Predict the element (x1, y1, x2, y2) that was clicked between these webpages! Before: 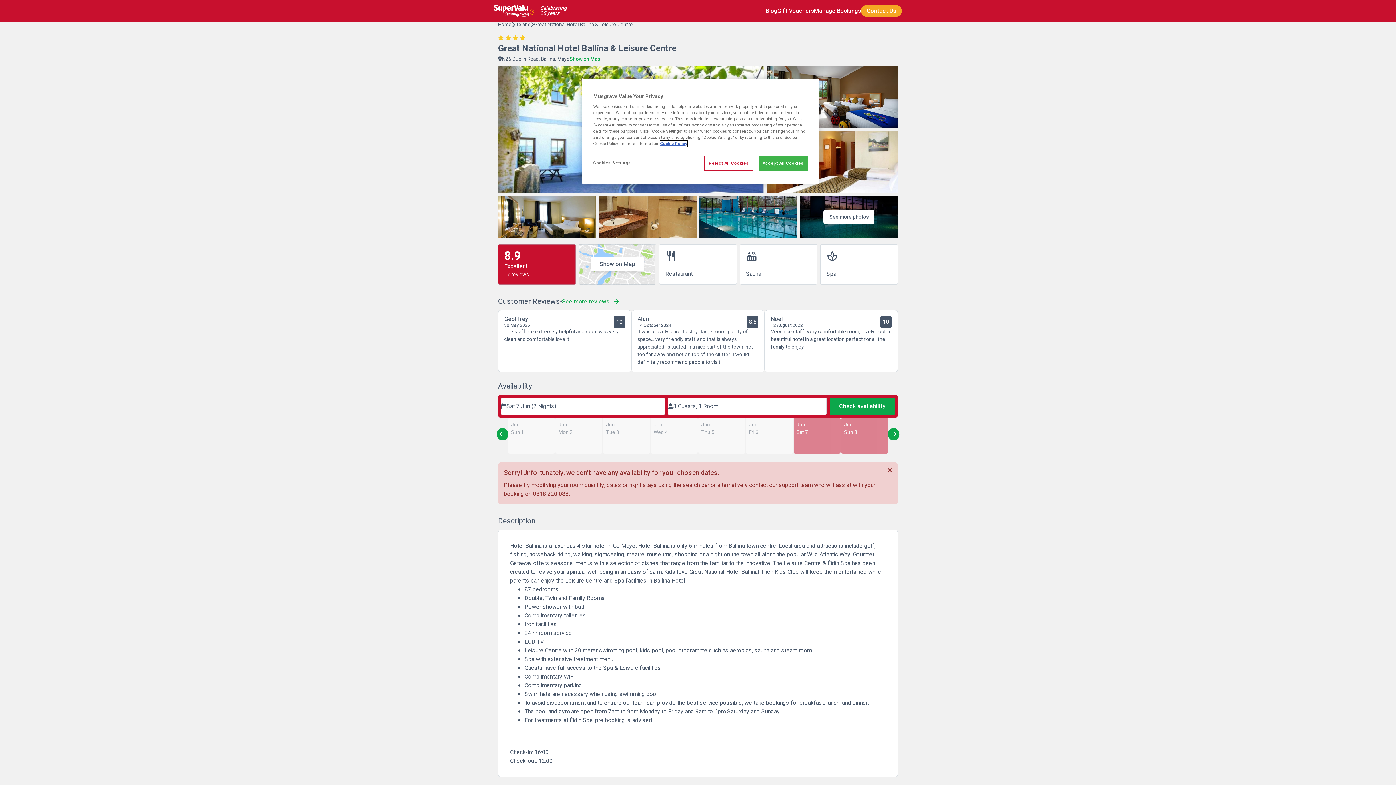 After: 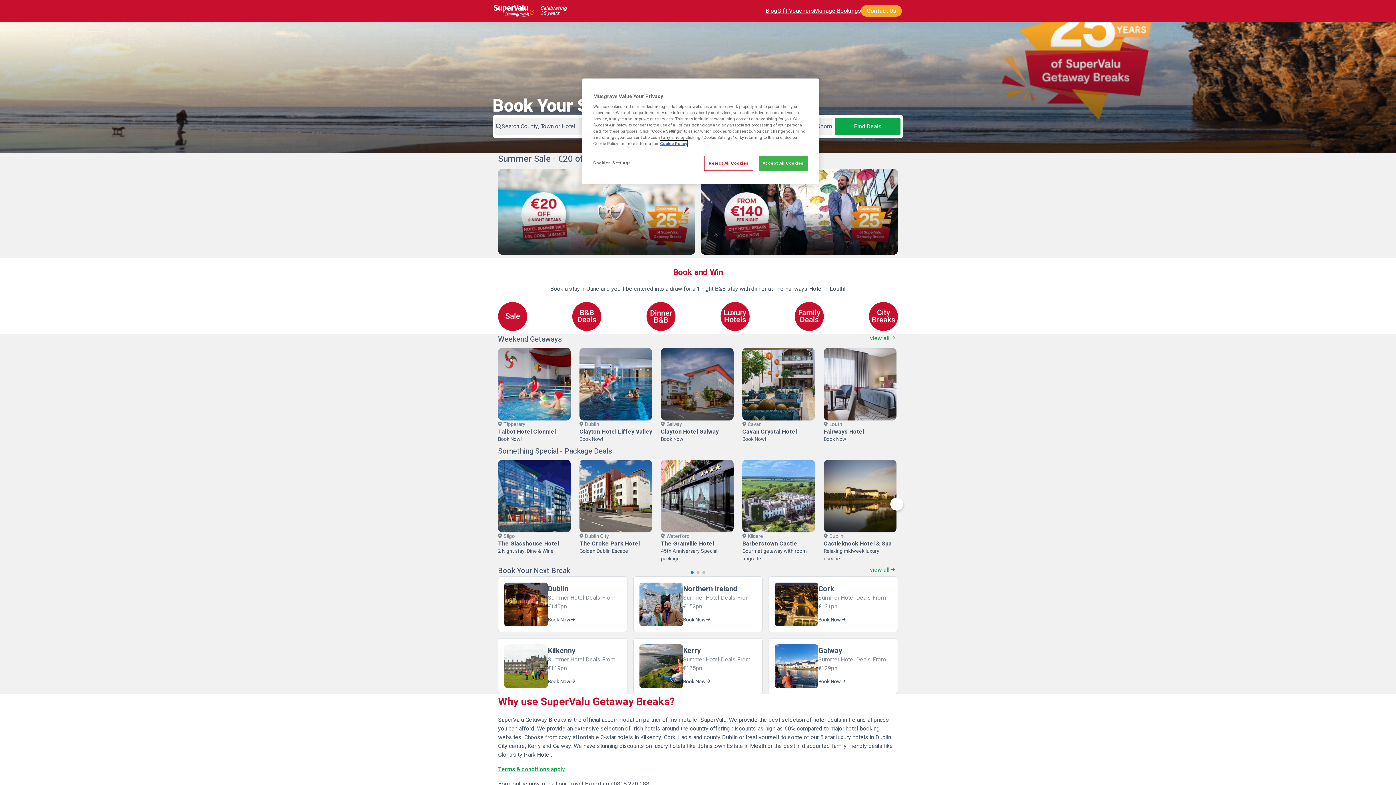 Action: bbox: (494, 0, 534, 21)